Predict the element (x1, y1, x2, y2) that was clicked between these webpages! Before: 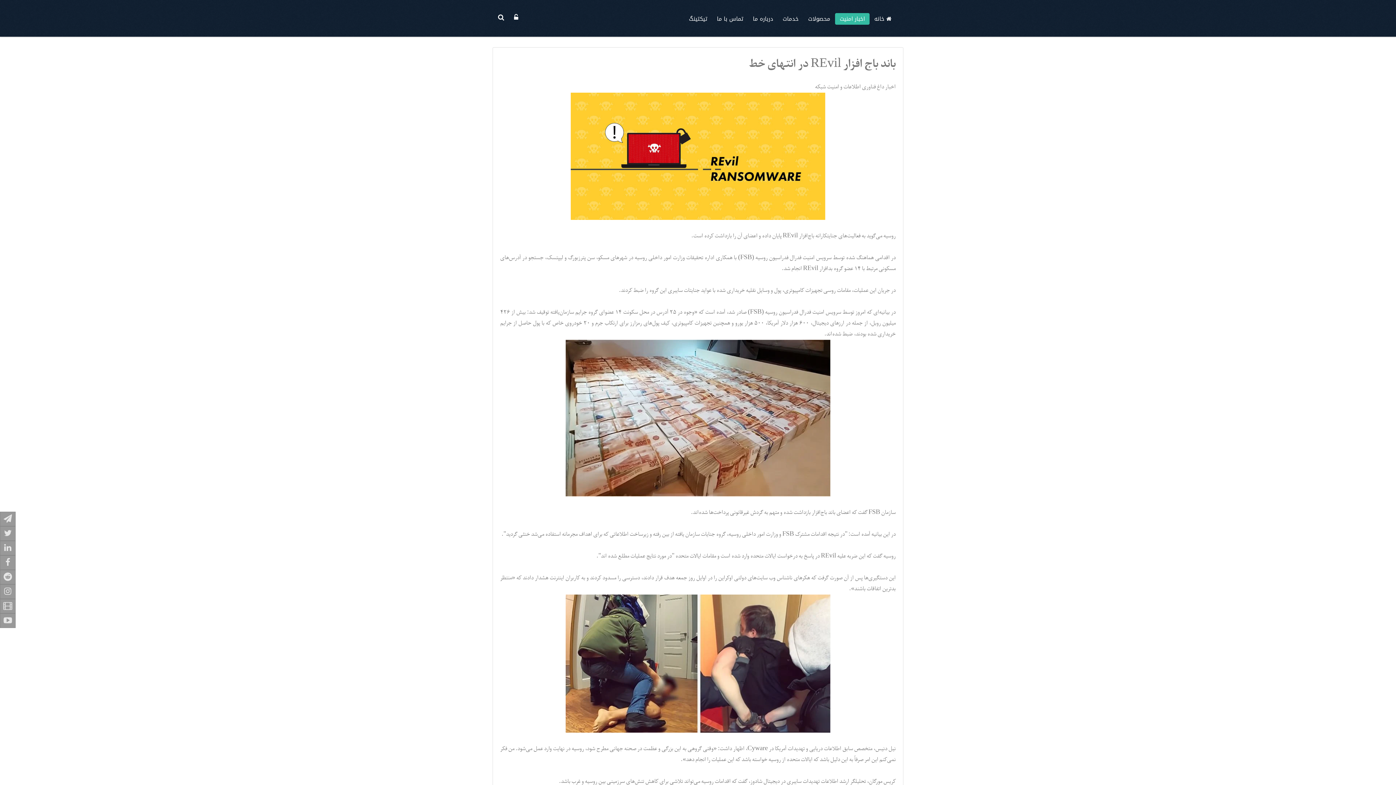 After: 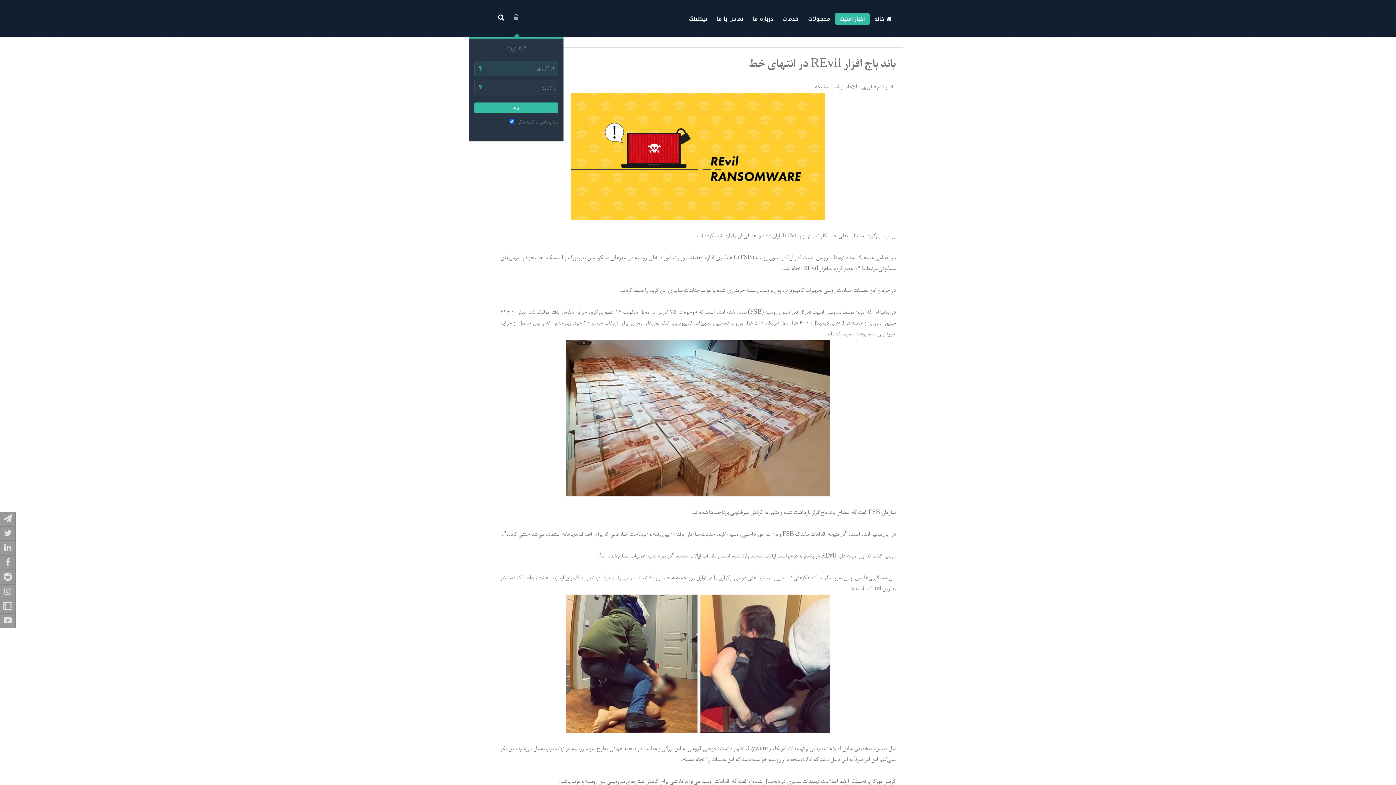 Action: bbox: (509, 13, 522, 24)